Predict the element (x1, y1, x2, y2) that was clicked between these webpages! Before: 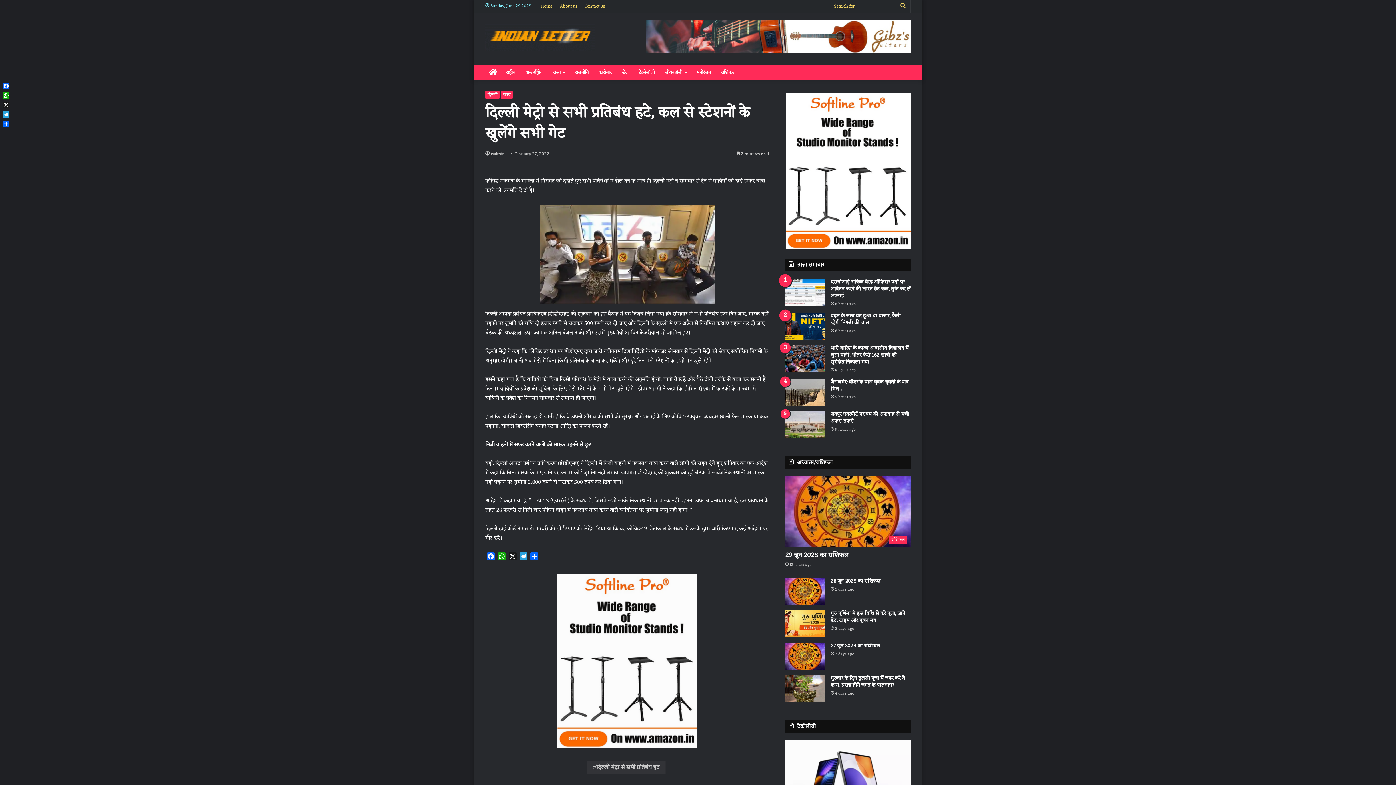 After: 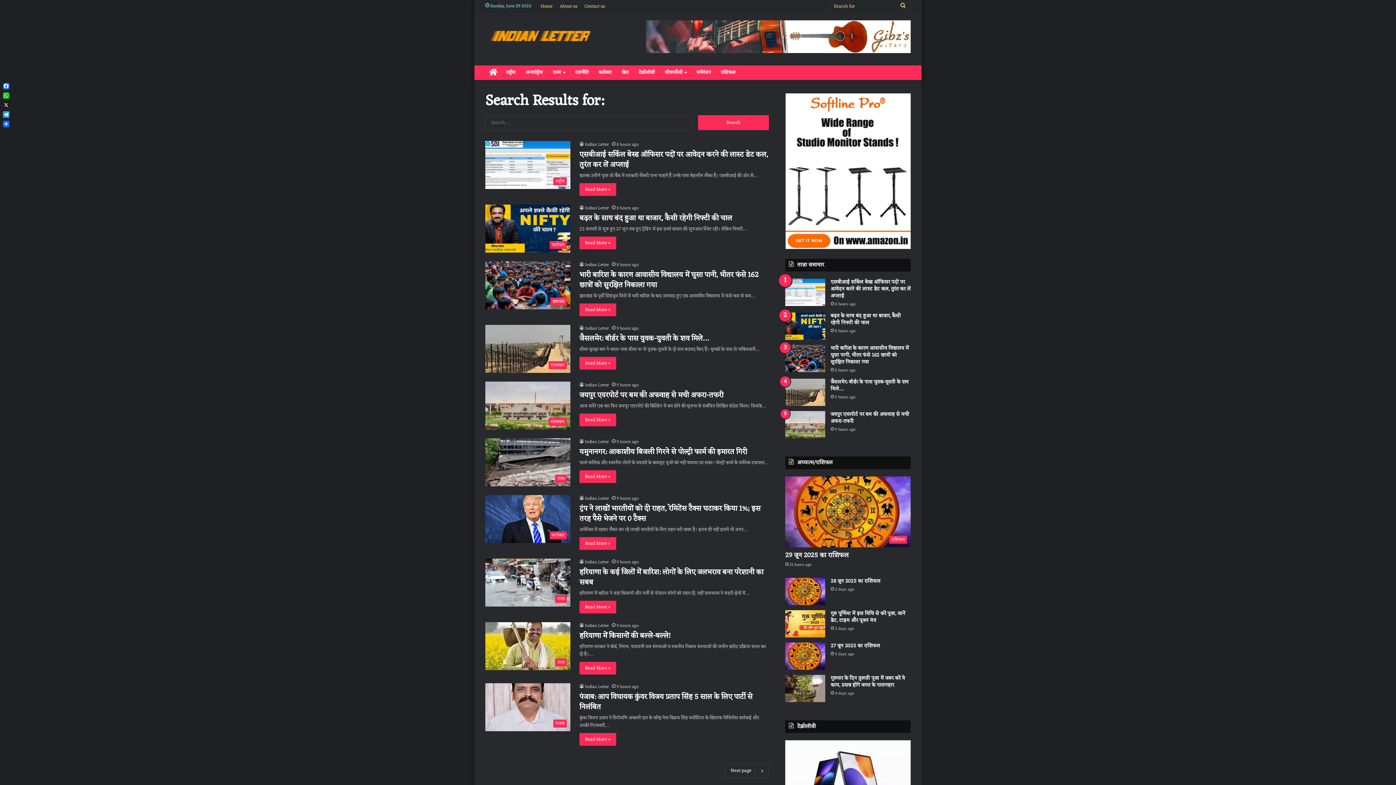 Action: bbox: (896, 0, 910, 12) label: Search for